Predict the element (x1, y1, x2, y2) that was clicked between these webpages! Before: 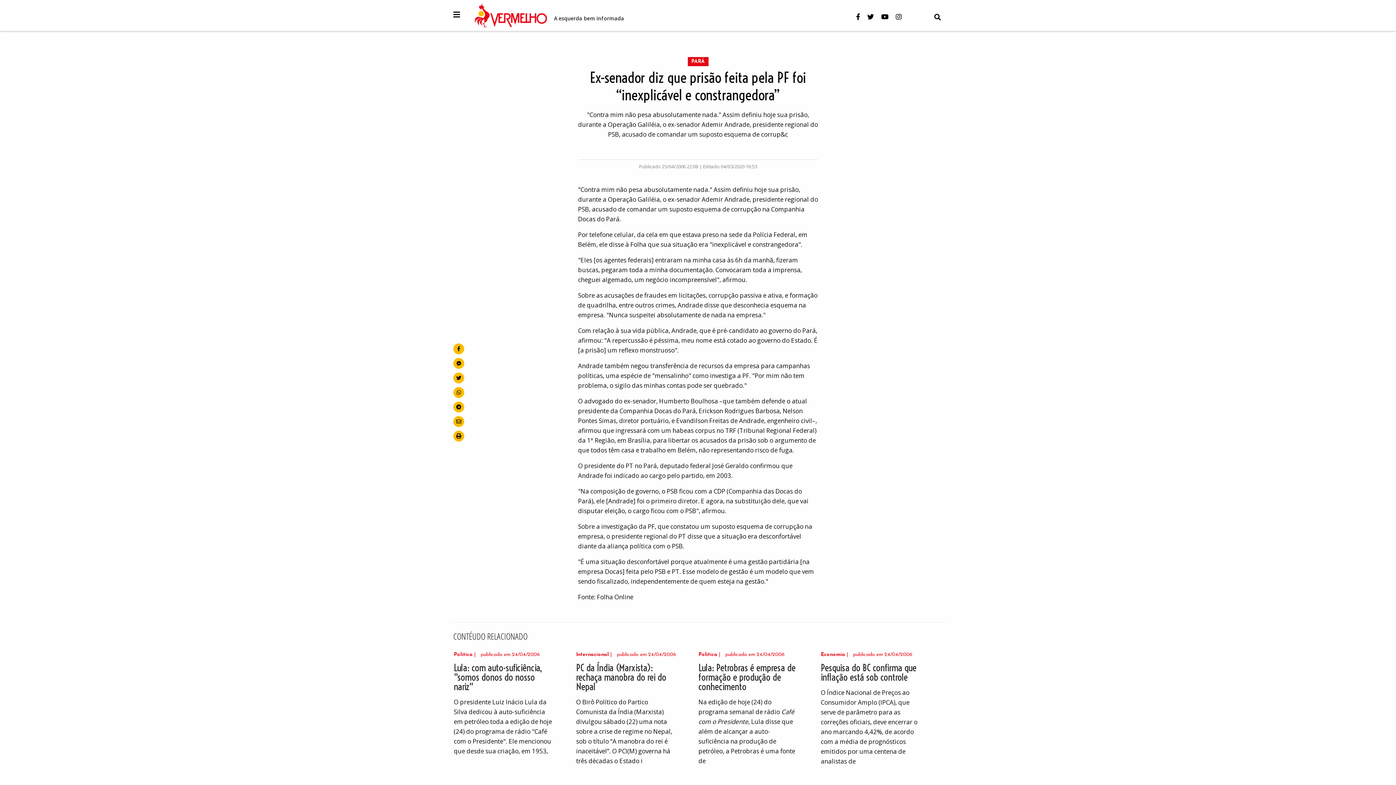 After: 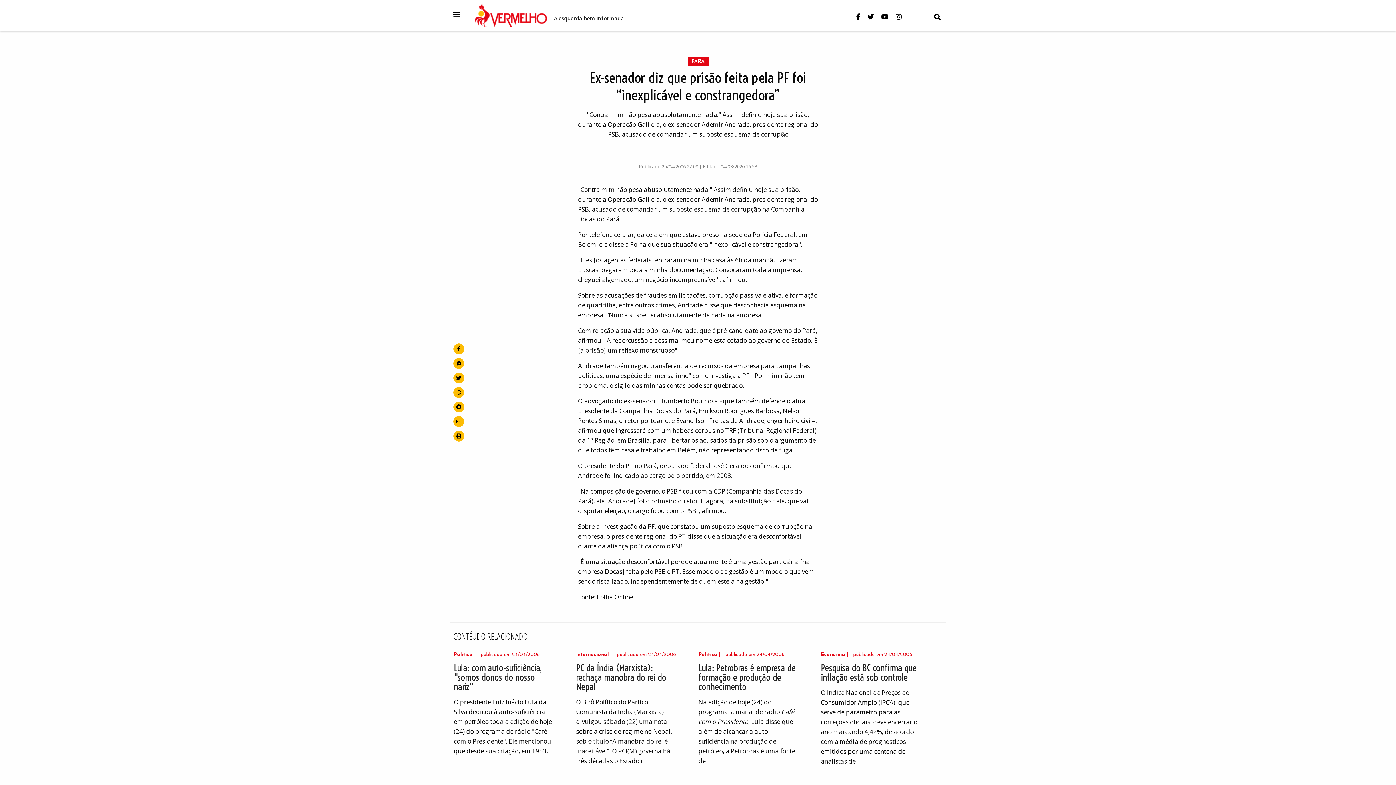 Action: bbox: (867, 12, 881, 21)